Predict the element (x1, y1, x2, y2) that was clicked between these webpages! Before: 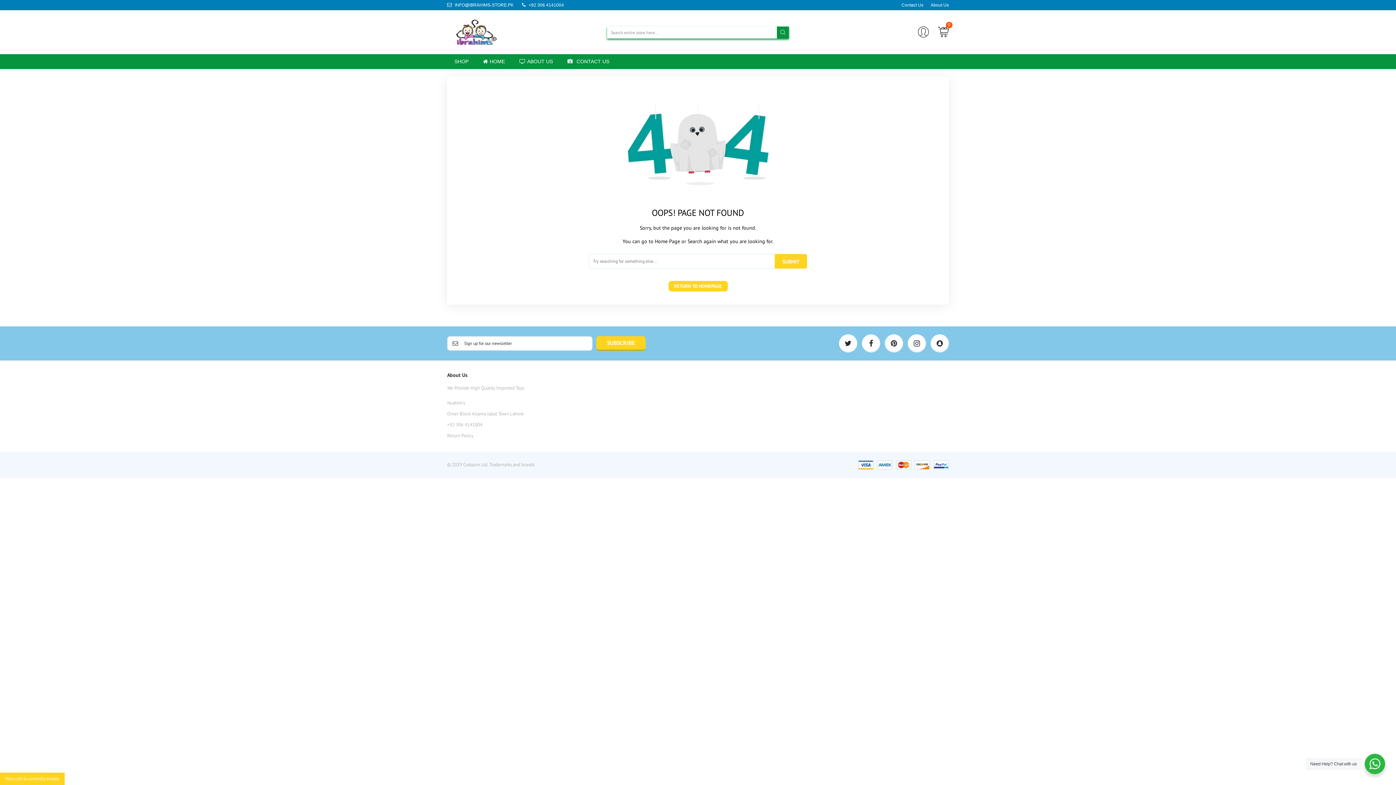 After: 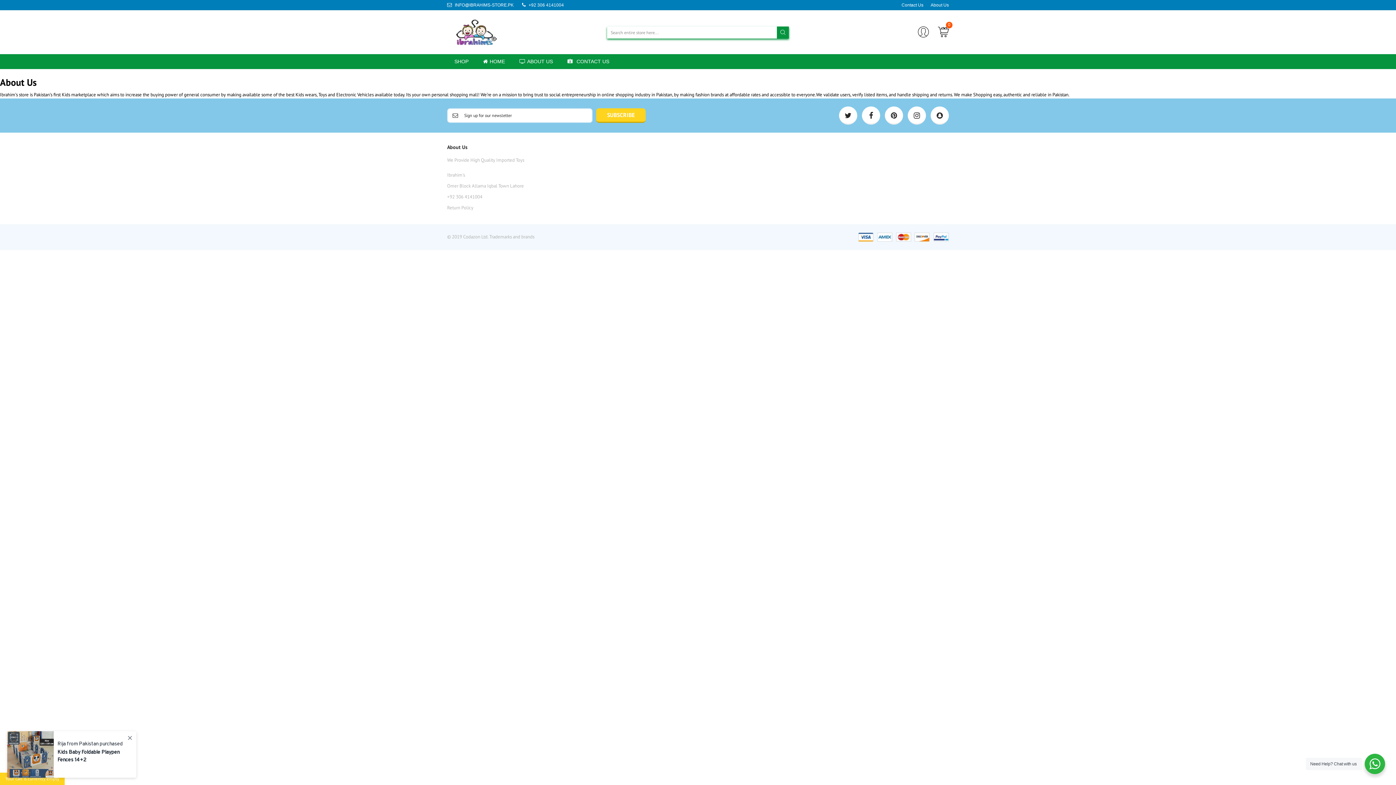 Action: label: ABOUT US bbox: (512, 54, 560, 69)